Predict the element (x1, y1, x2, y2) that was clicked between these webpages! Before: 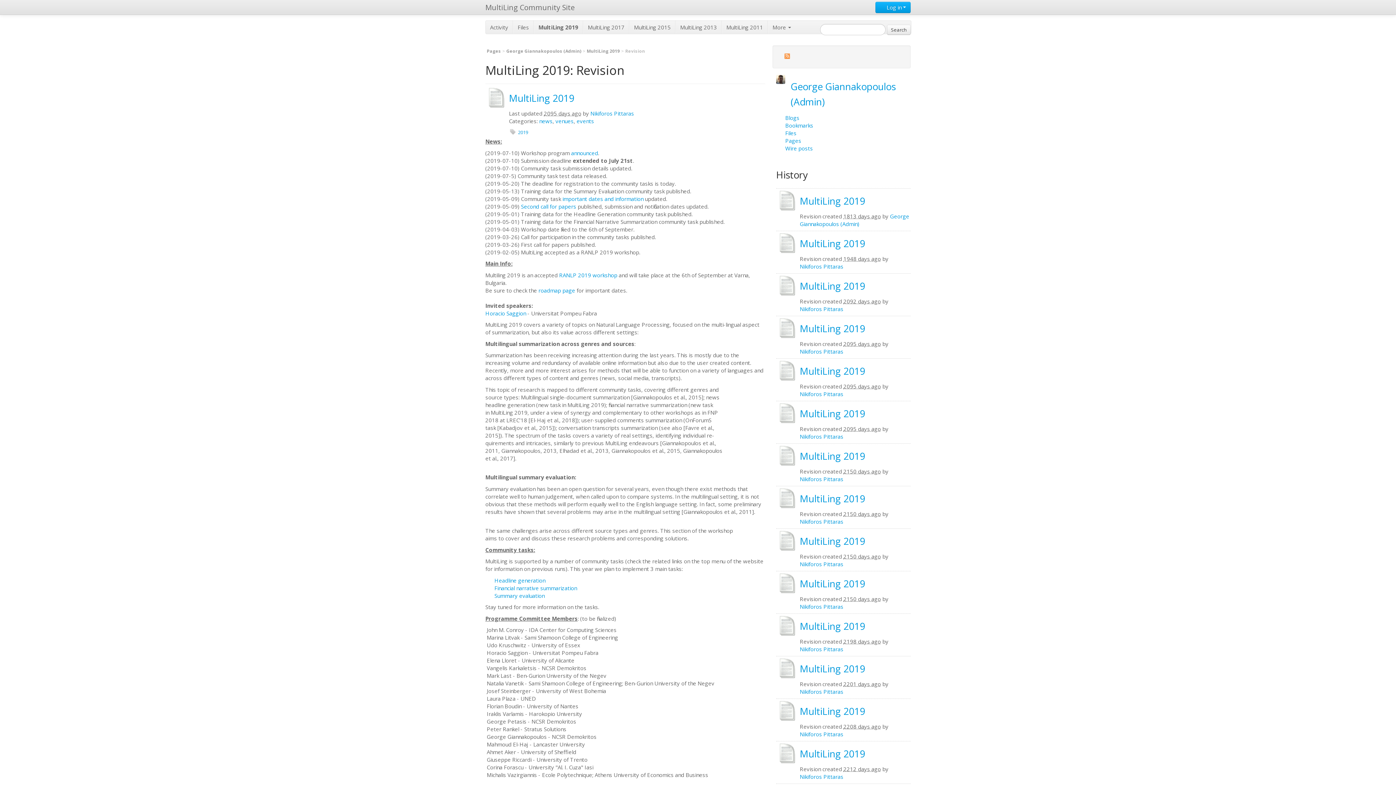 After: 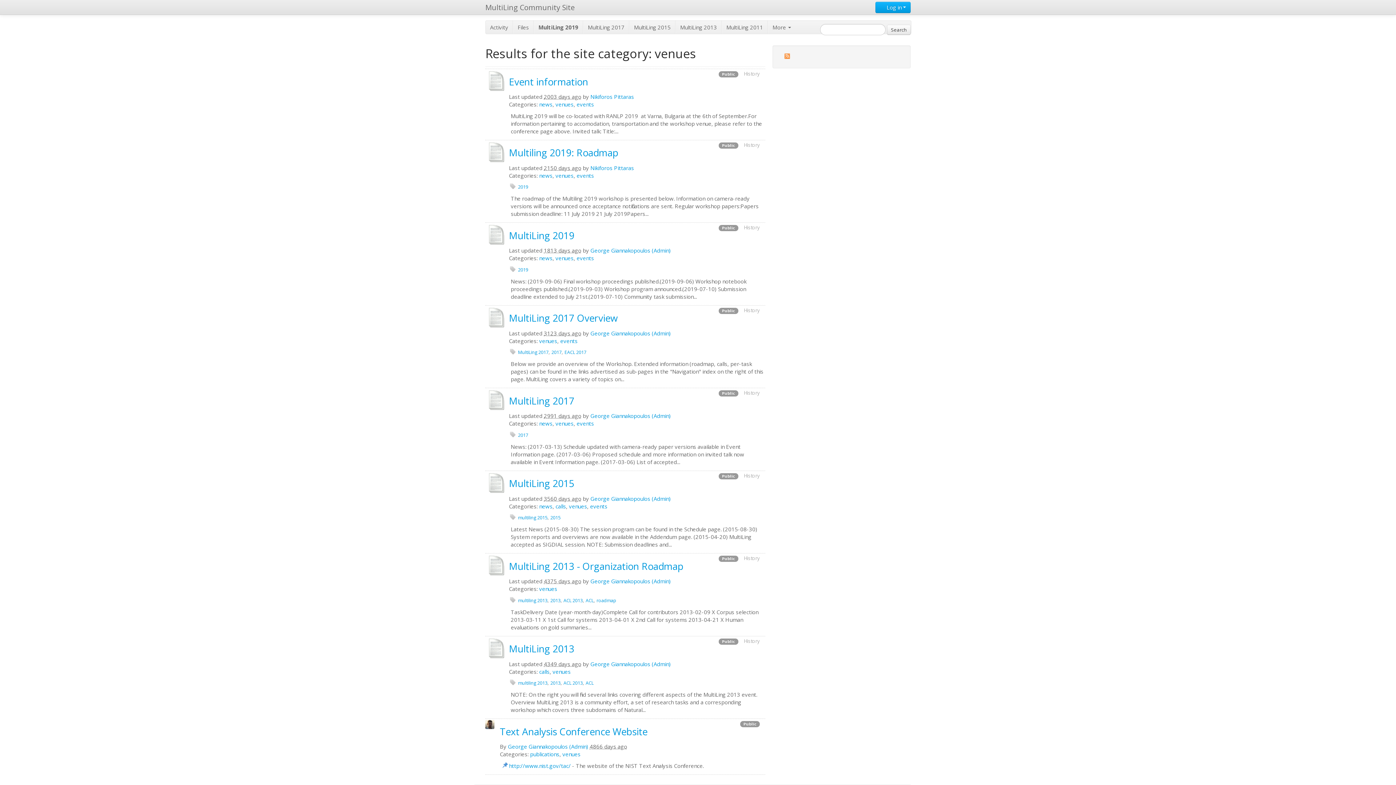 Action: bbox: (555, 117, 573, 124) label: venues